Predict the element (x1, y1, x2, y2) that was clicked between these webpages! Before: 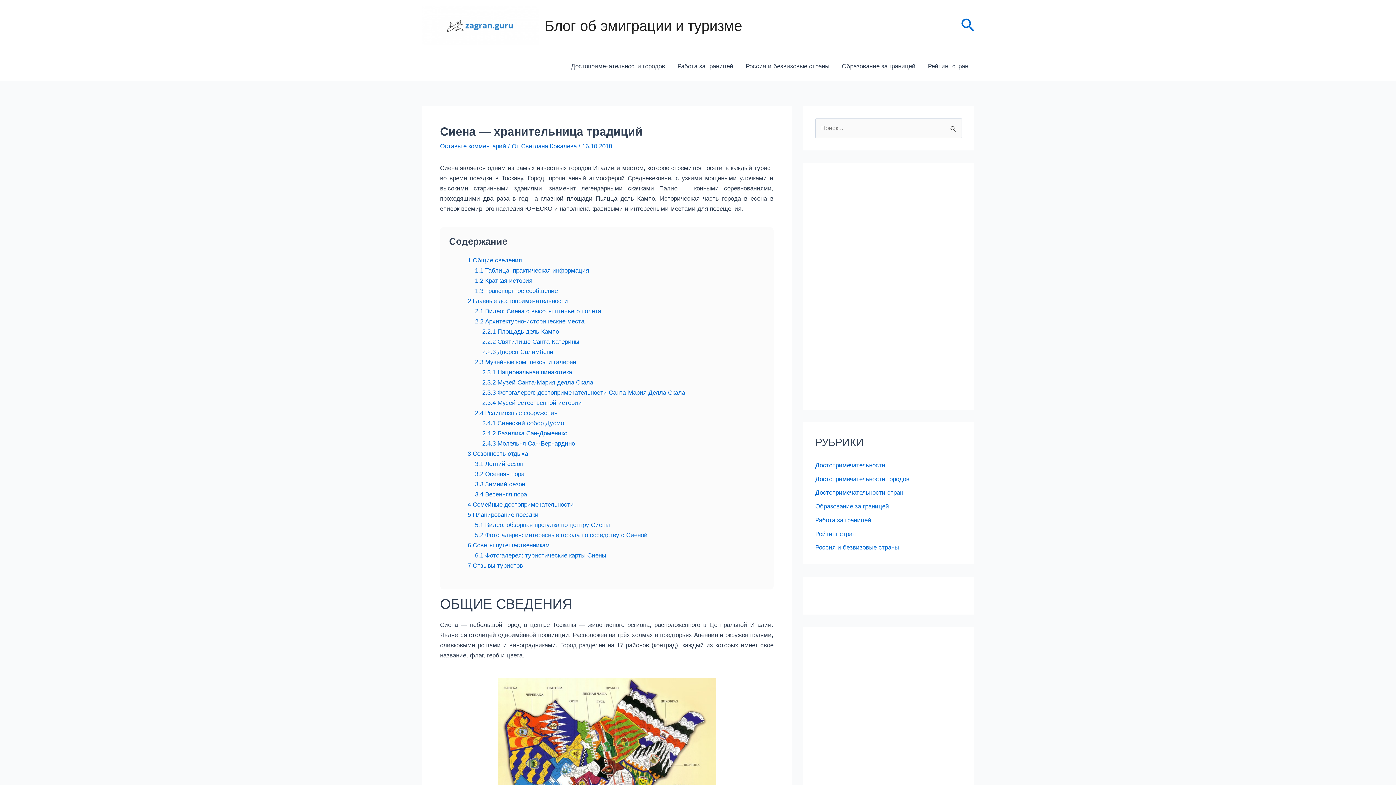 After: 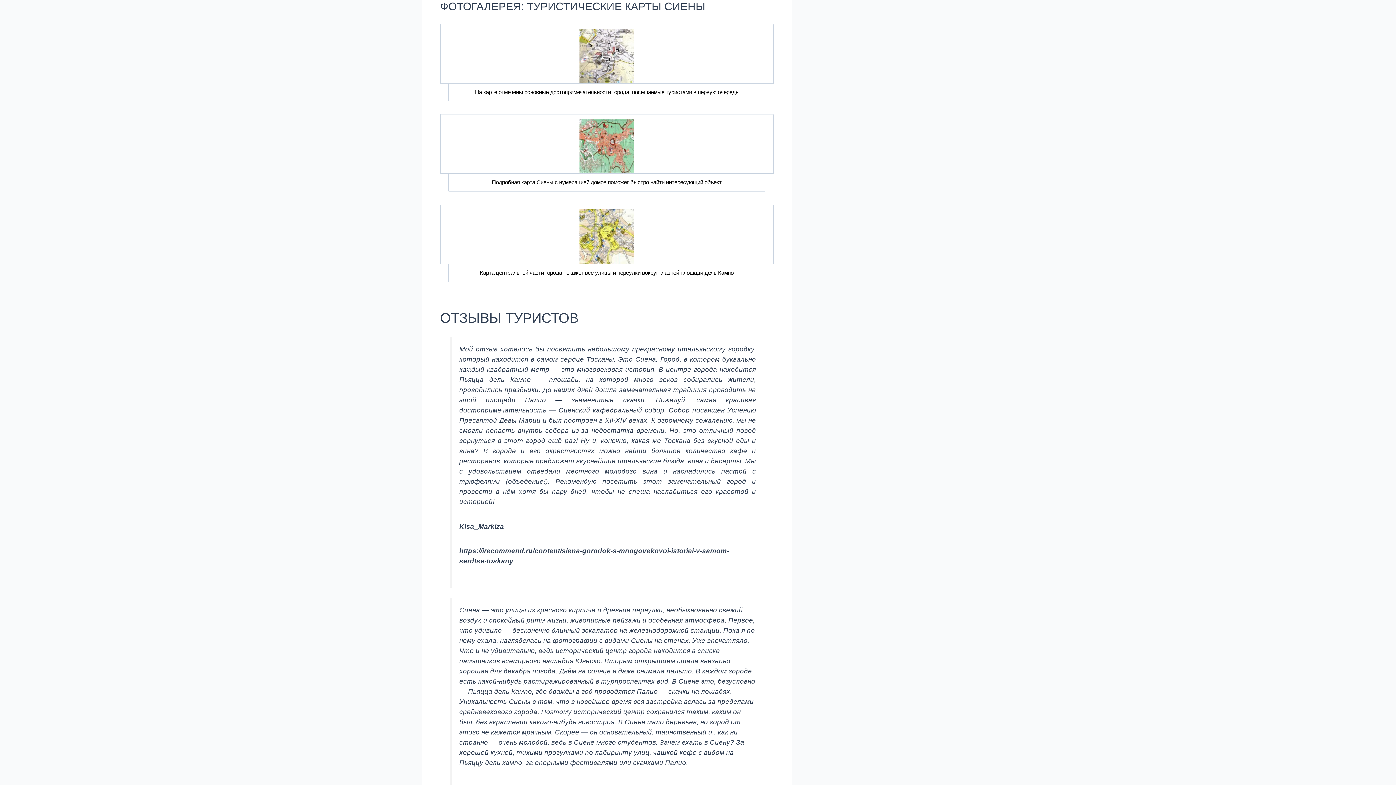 Action: bbox: (475, 552, 606, 559) label: 6.1 Фотогалерея: туристические карты Сиены